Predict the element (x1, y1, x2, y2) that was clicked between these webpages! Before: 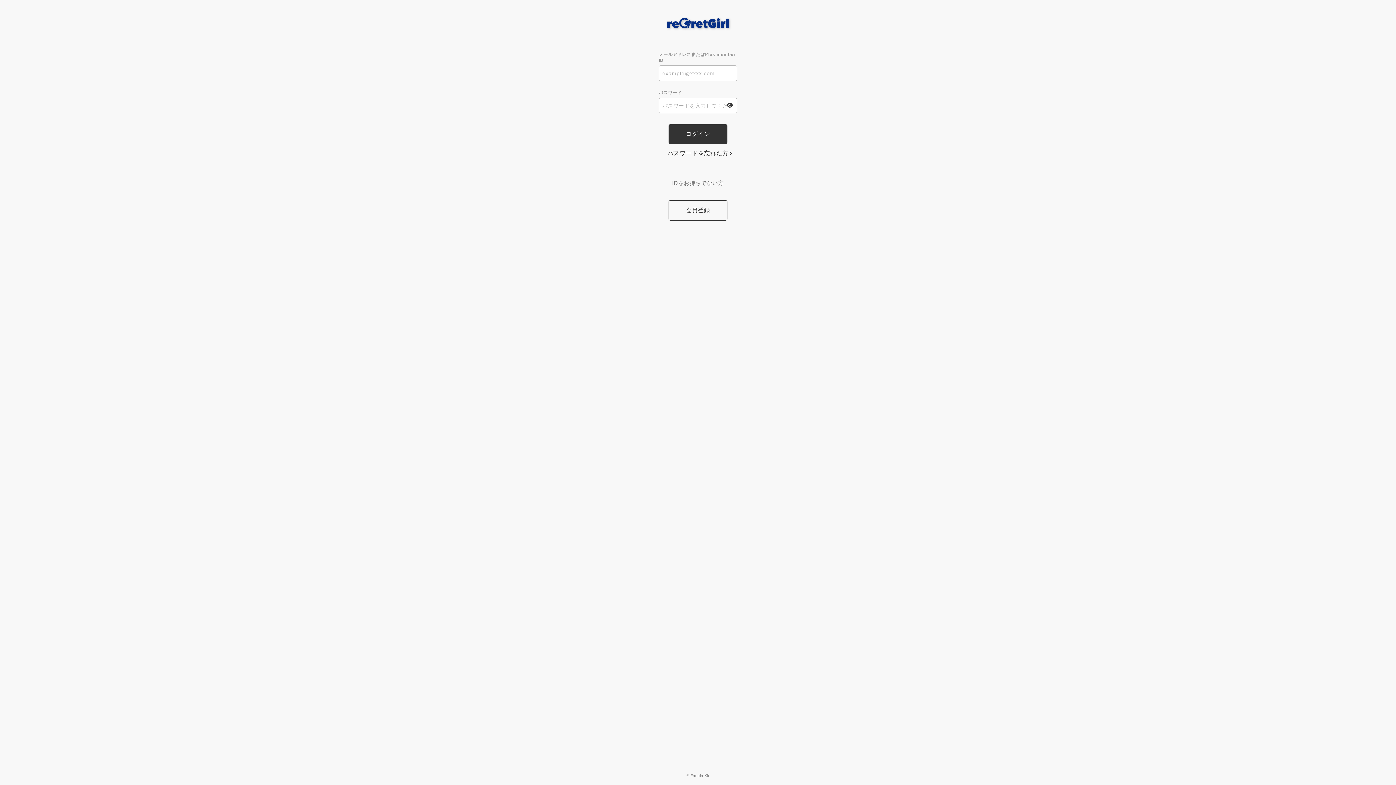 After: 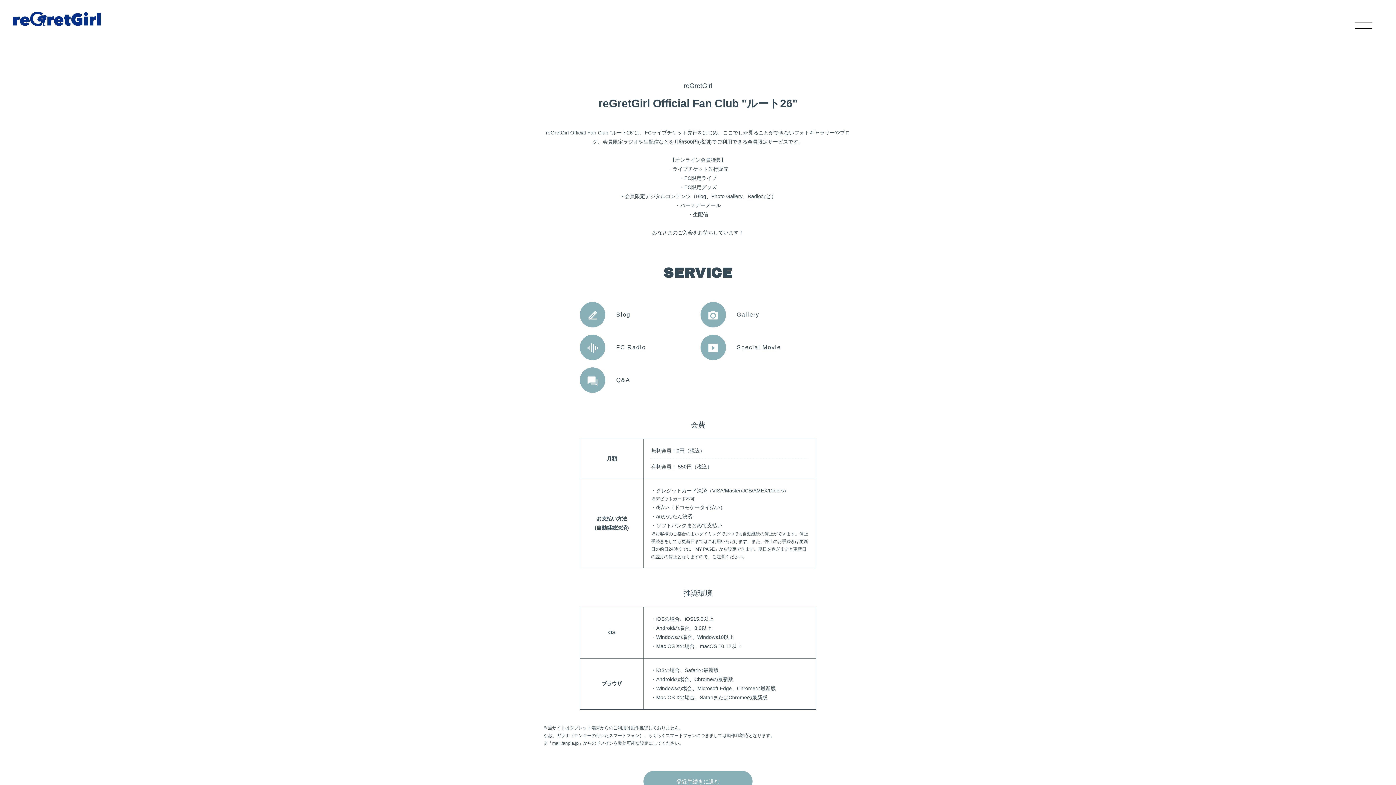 Action: bbox: (668, 200, 727, 220) label: 会員登録